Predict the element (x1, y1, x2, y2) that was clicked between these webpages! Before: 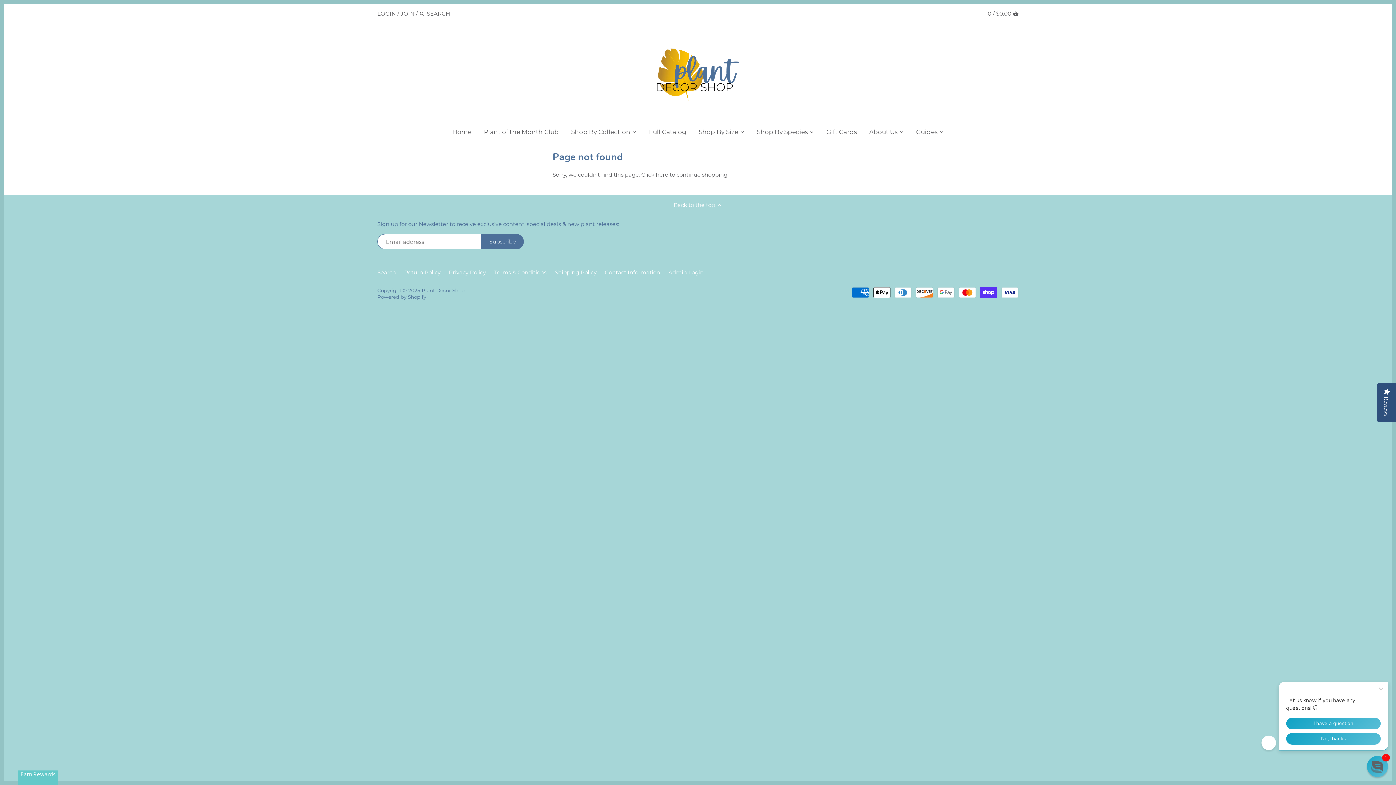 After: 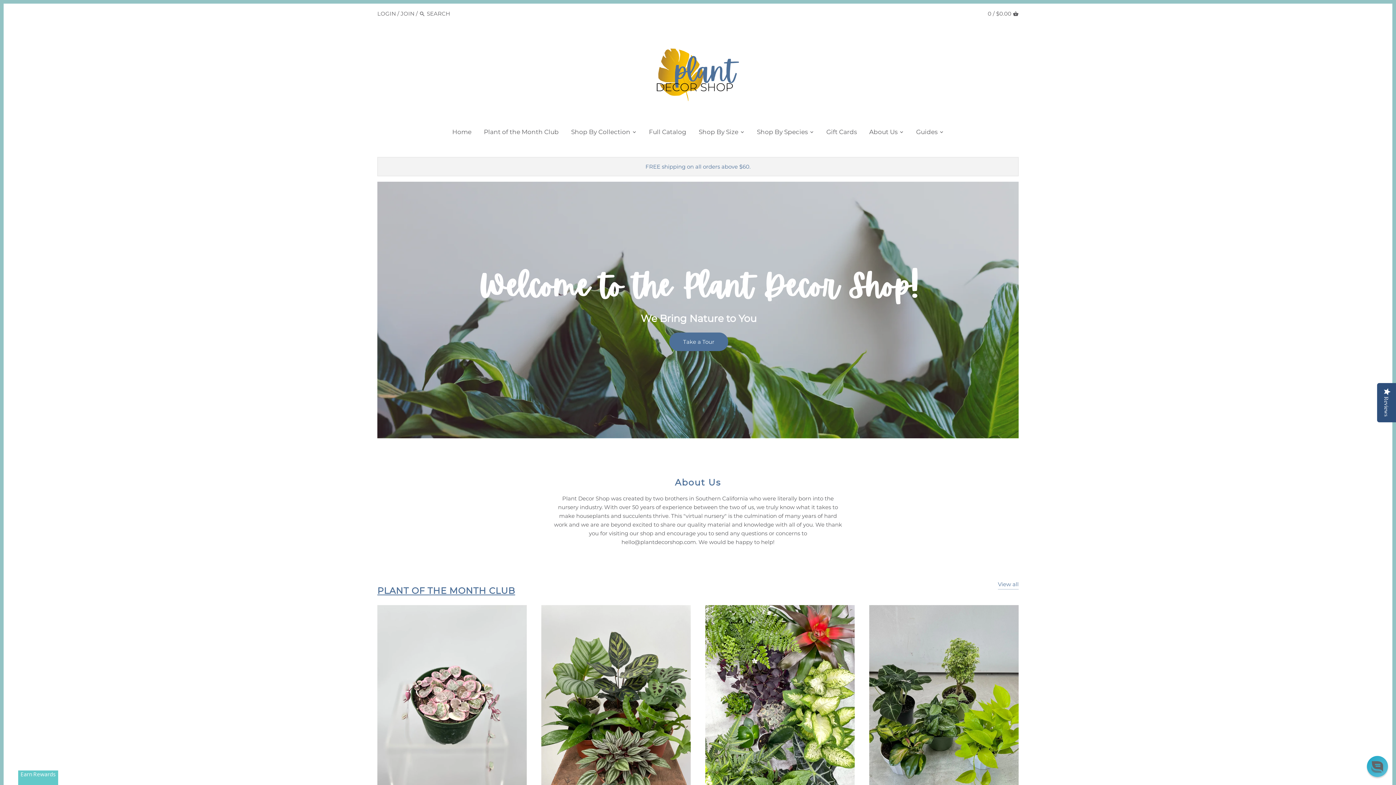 Action: bbox: (643, 38, 752, 110)